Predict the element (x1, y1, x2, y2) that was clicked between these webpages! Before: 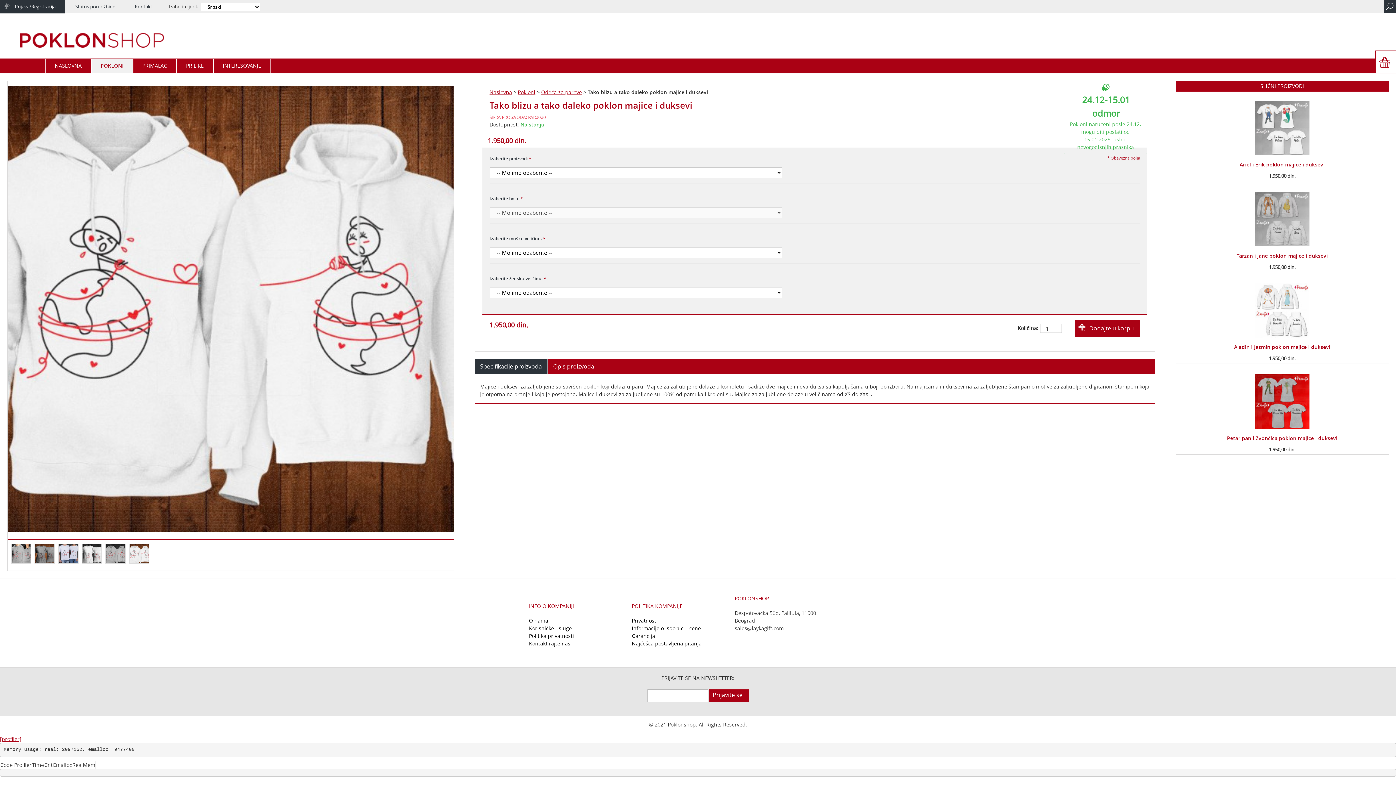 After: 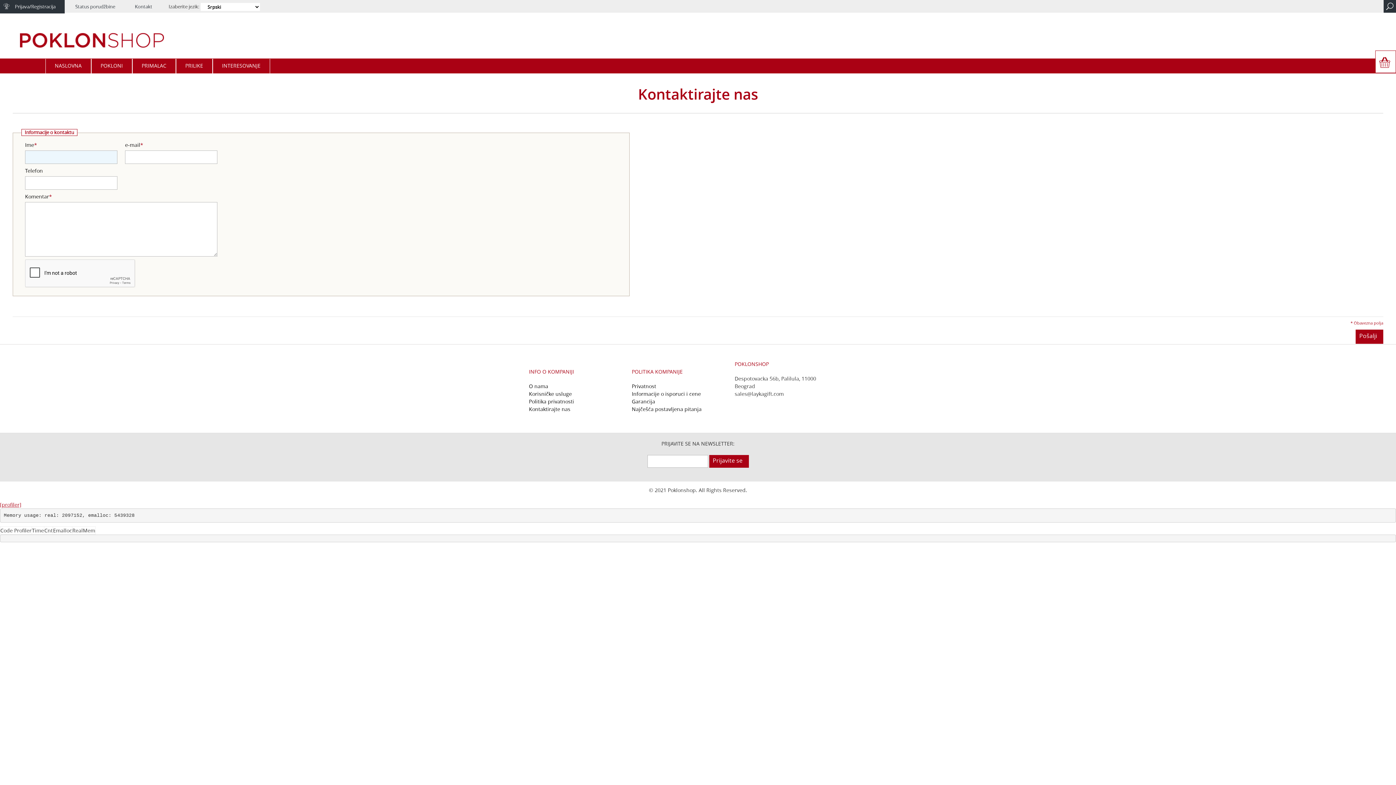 Action: label: Kontakt bbox: (129, 3, 157, 9)